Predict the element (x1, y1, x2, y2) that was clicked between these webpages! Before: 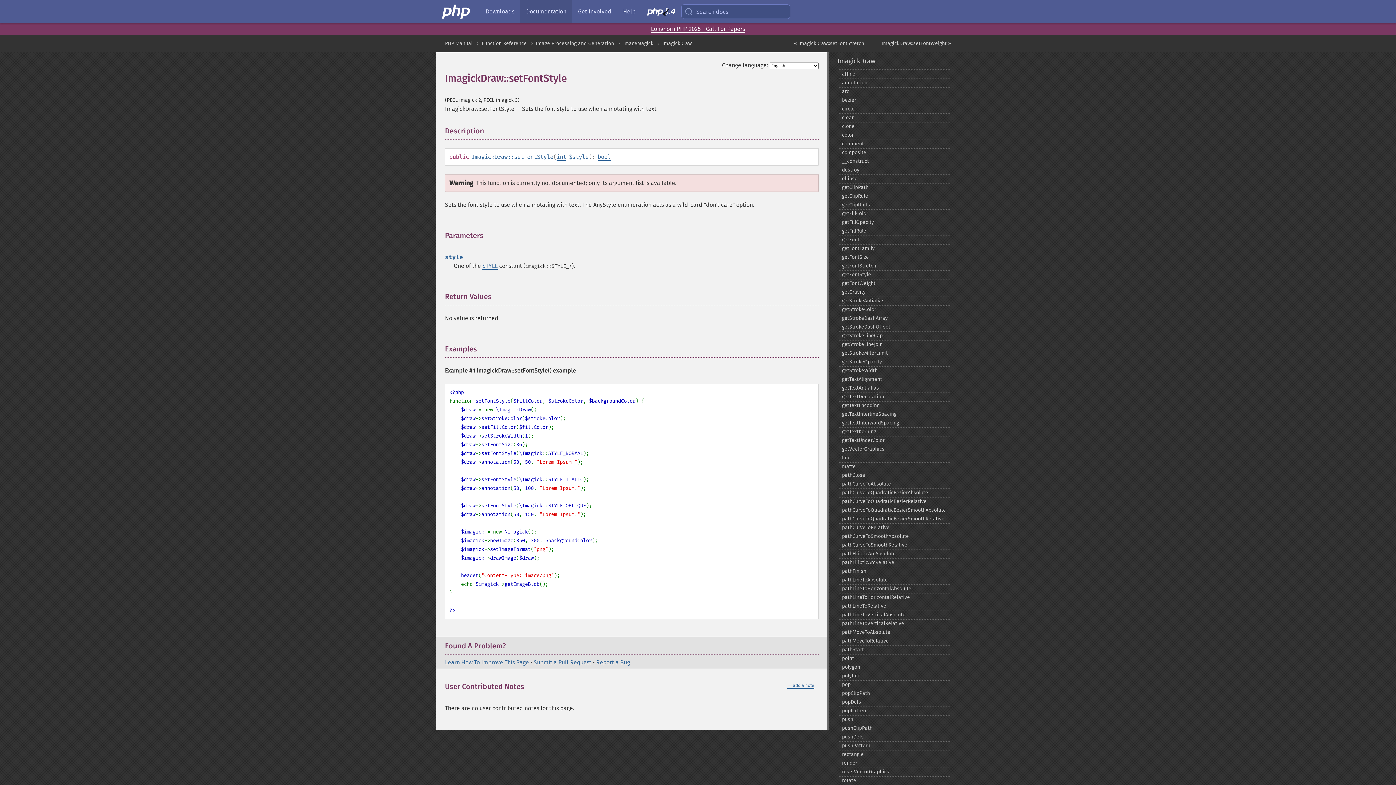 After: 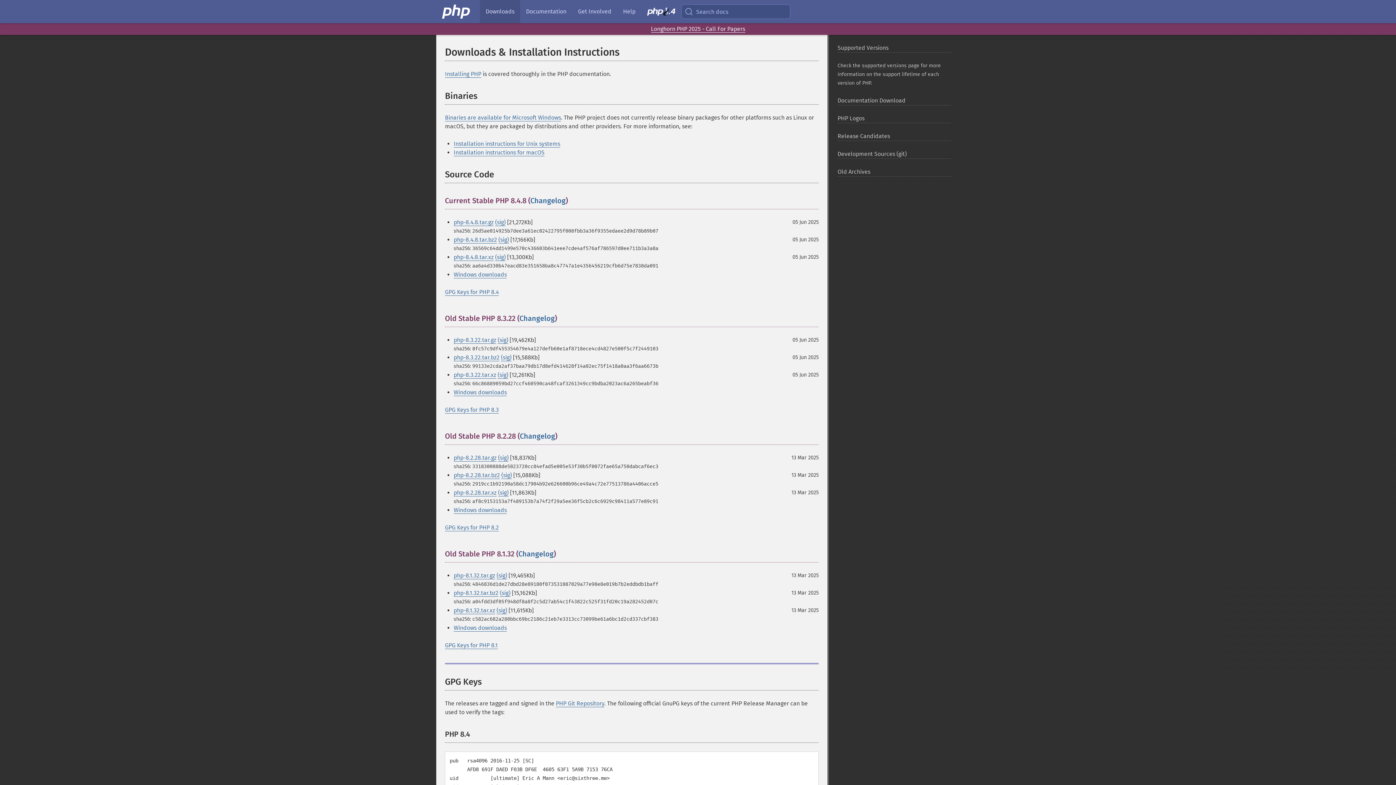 Action: bbox: (480, 0, 520, 23) label: Downloads